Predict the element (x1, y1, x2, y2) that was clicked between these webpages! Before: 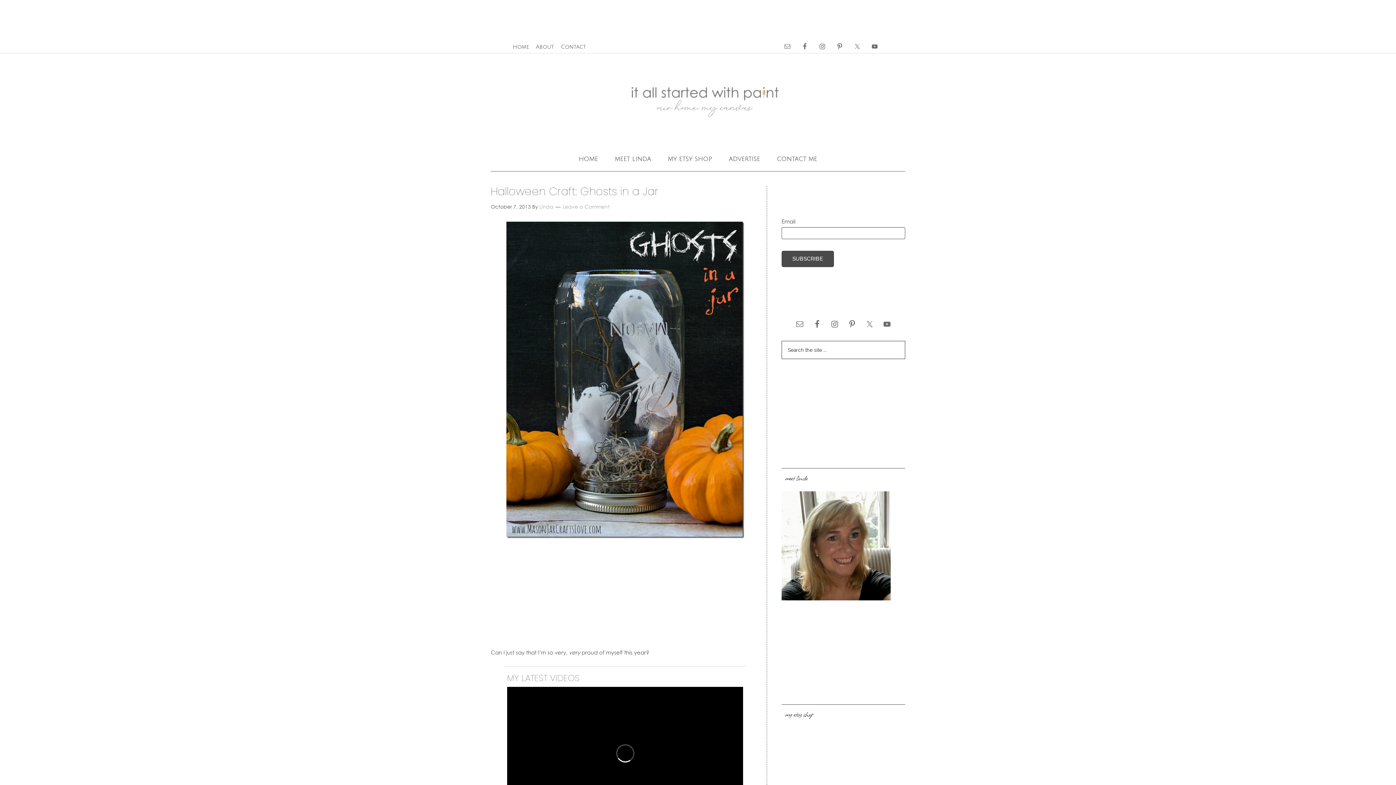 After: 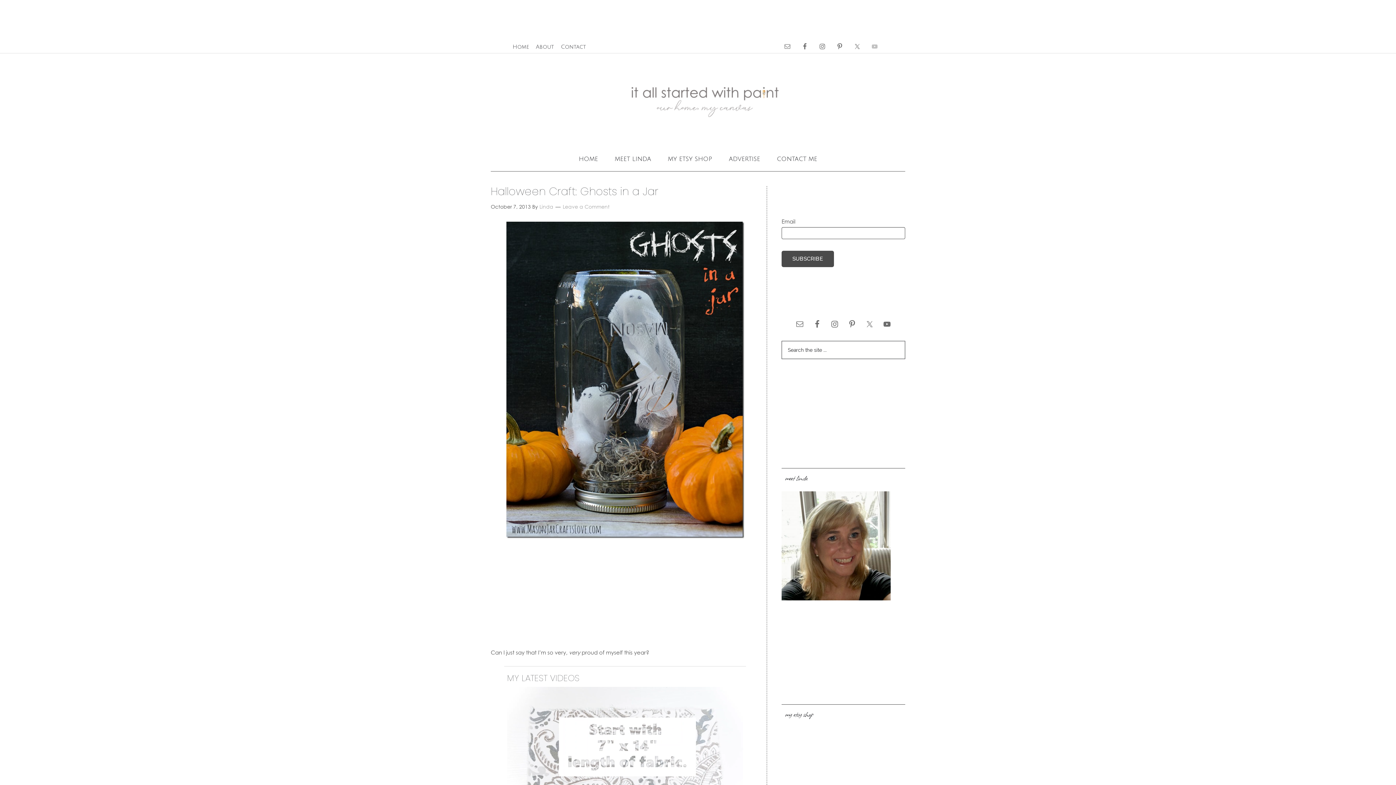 Action: bbox: (868, 40, 881, 53)